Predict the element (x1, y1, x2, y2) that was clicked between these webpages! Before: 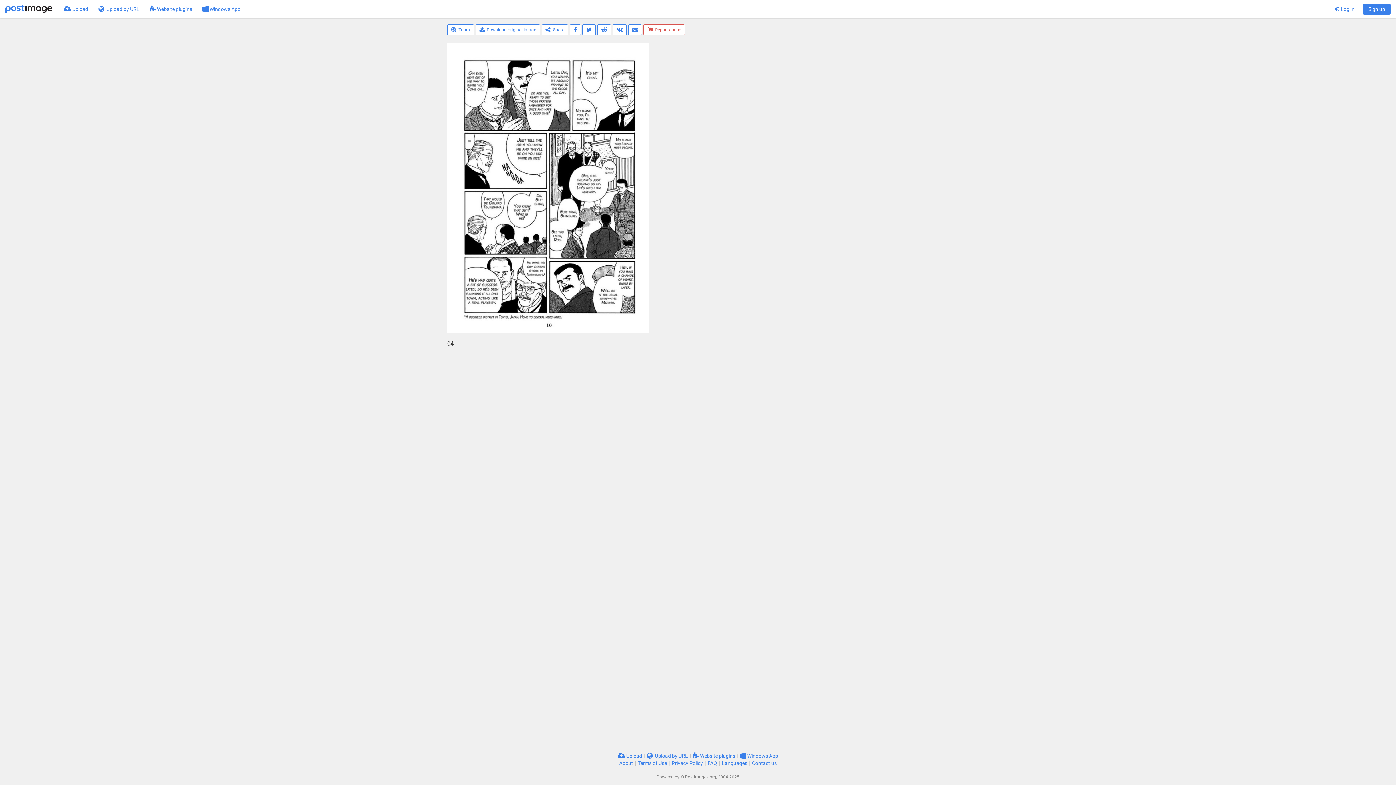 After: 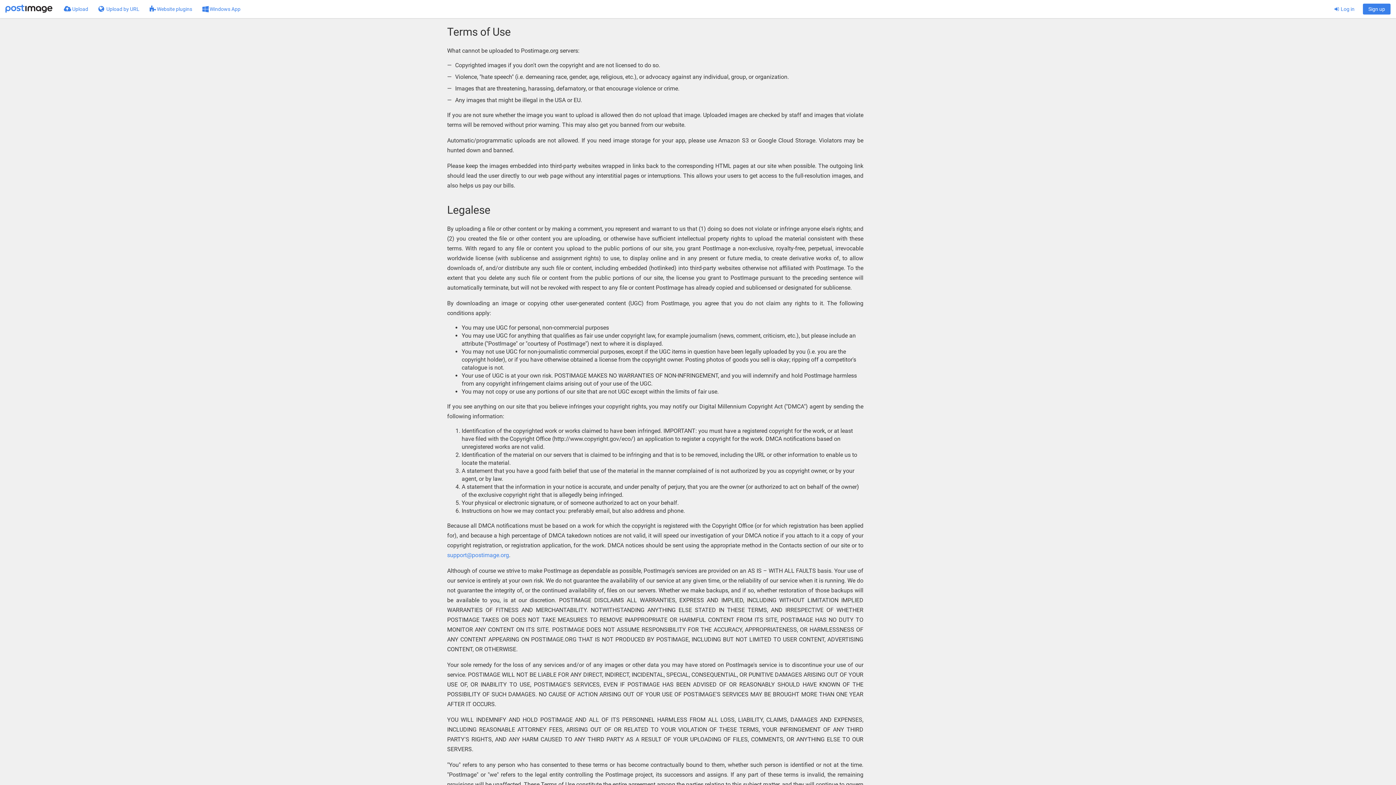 Action: bbox: (638, 760, 667, 766) label: Terms of Use